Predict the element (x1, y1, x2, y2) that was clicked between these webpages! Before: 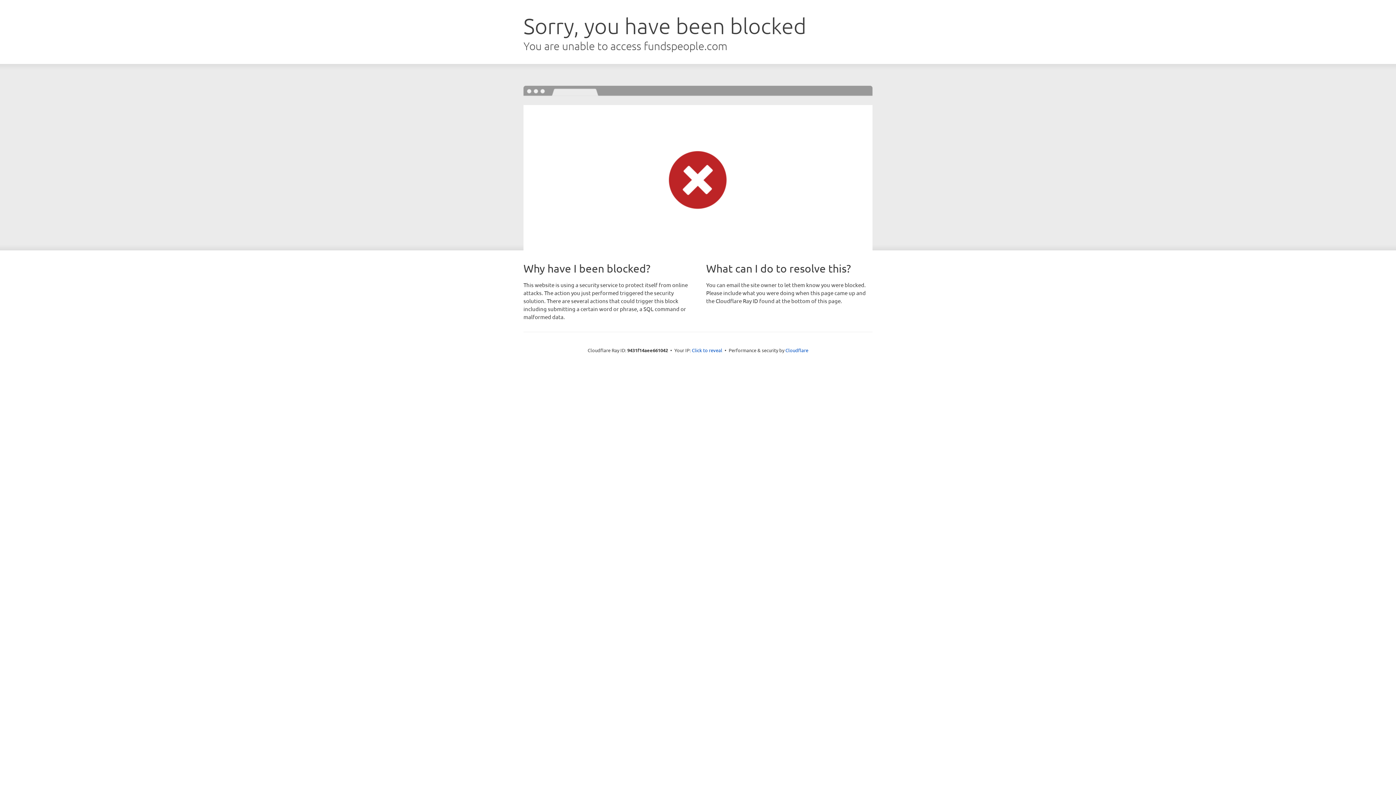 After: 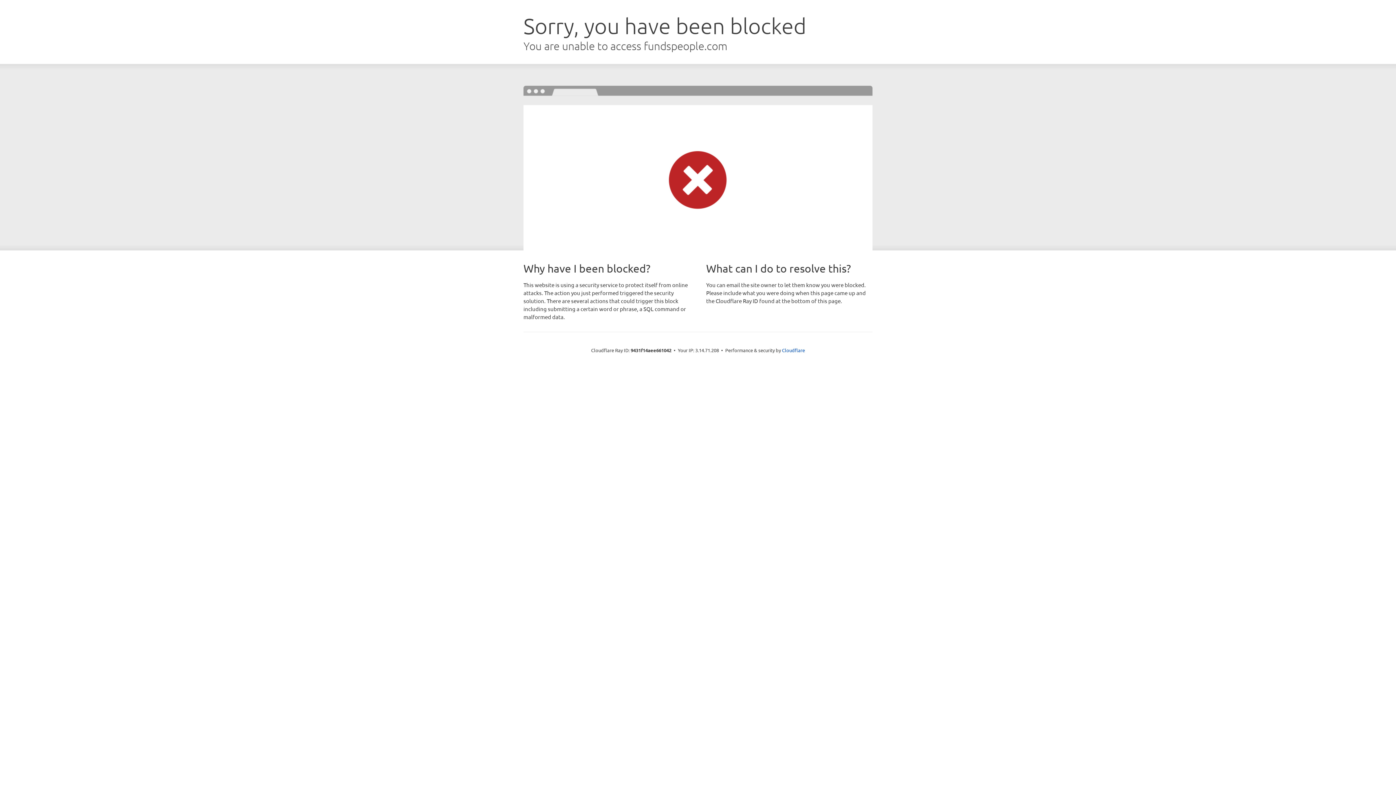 Action: bbox: (692, 346, 722, 353) label: Click to reveal